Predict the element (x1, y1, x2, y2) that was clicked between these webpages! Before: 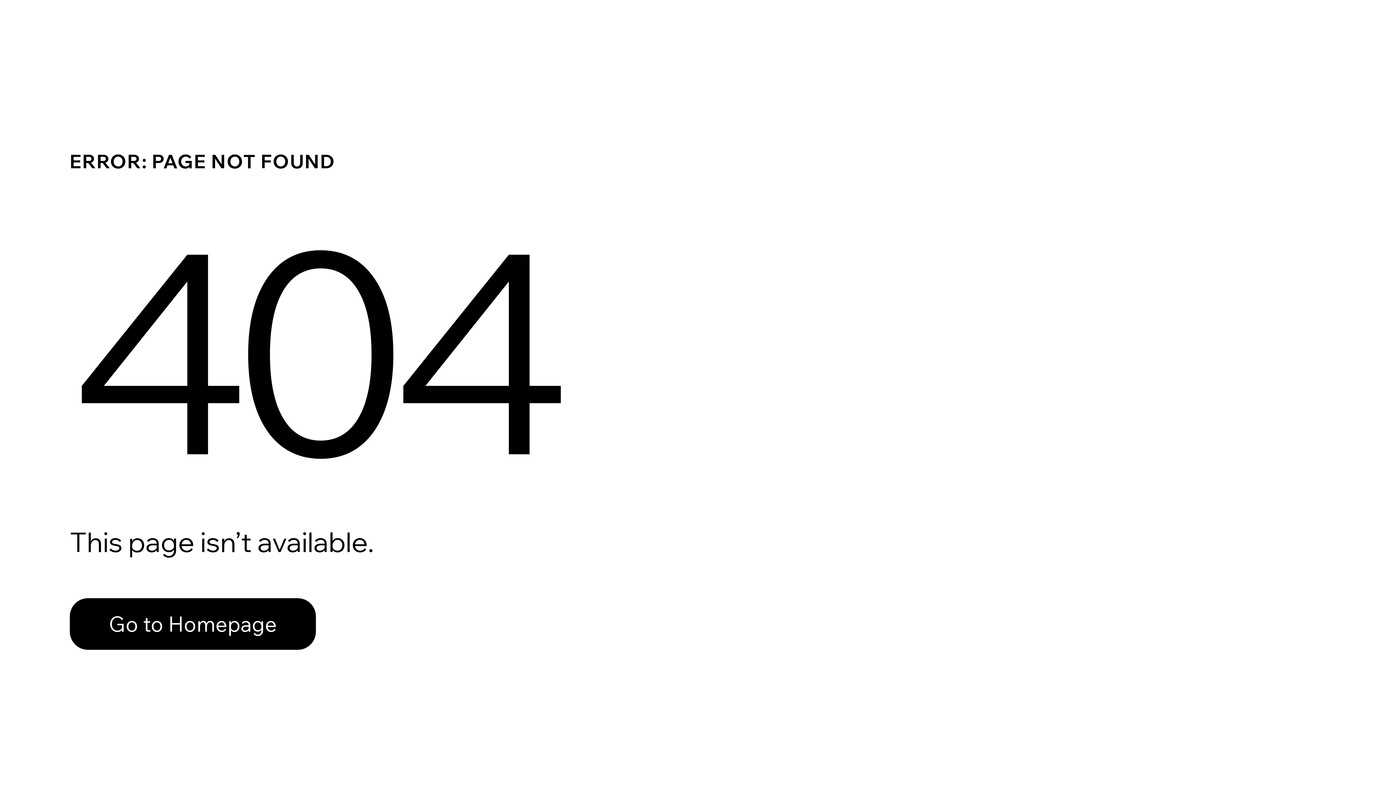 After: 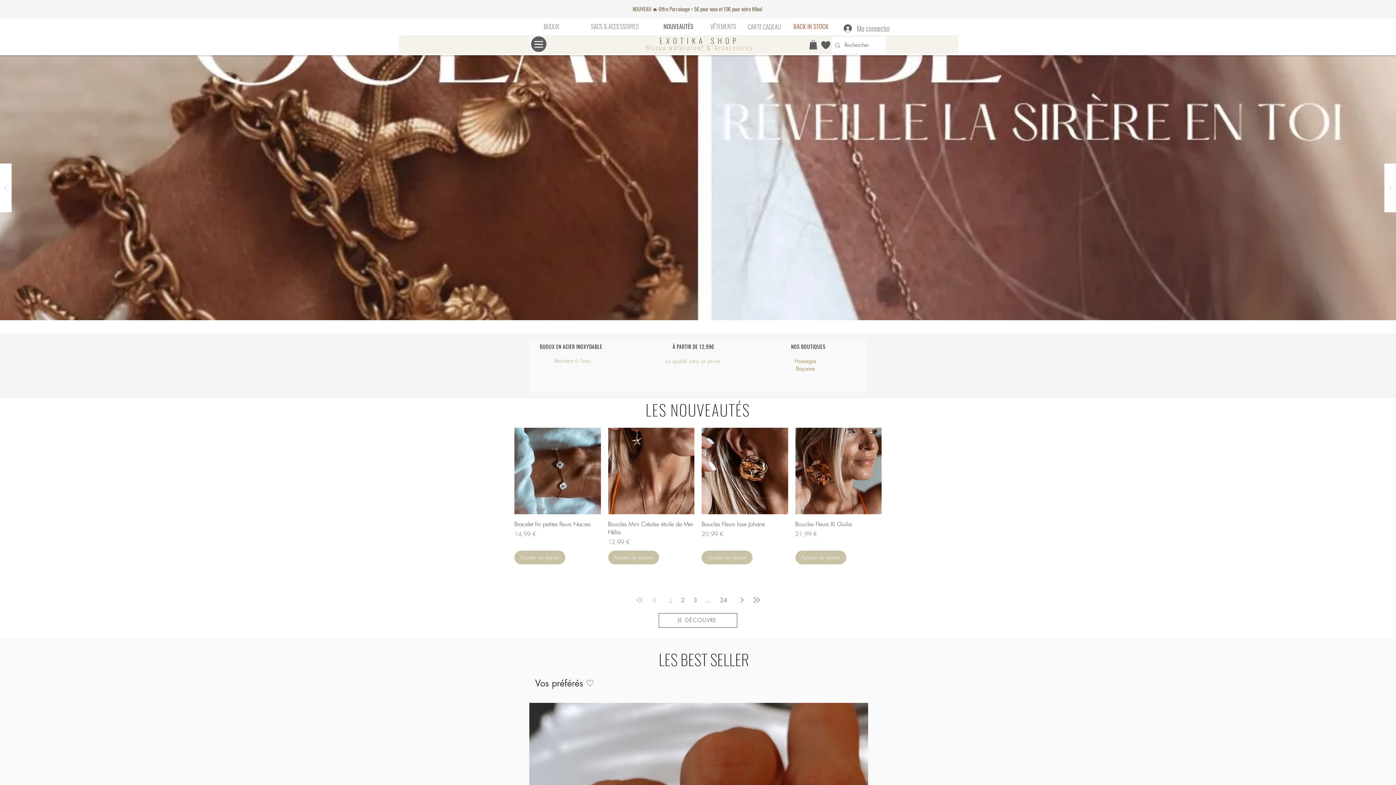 Action: bbox: (69, 598, 316, 650) label: Go to Homepage